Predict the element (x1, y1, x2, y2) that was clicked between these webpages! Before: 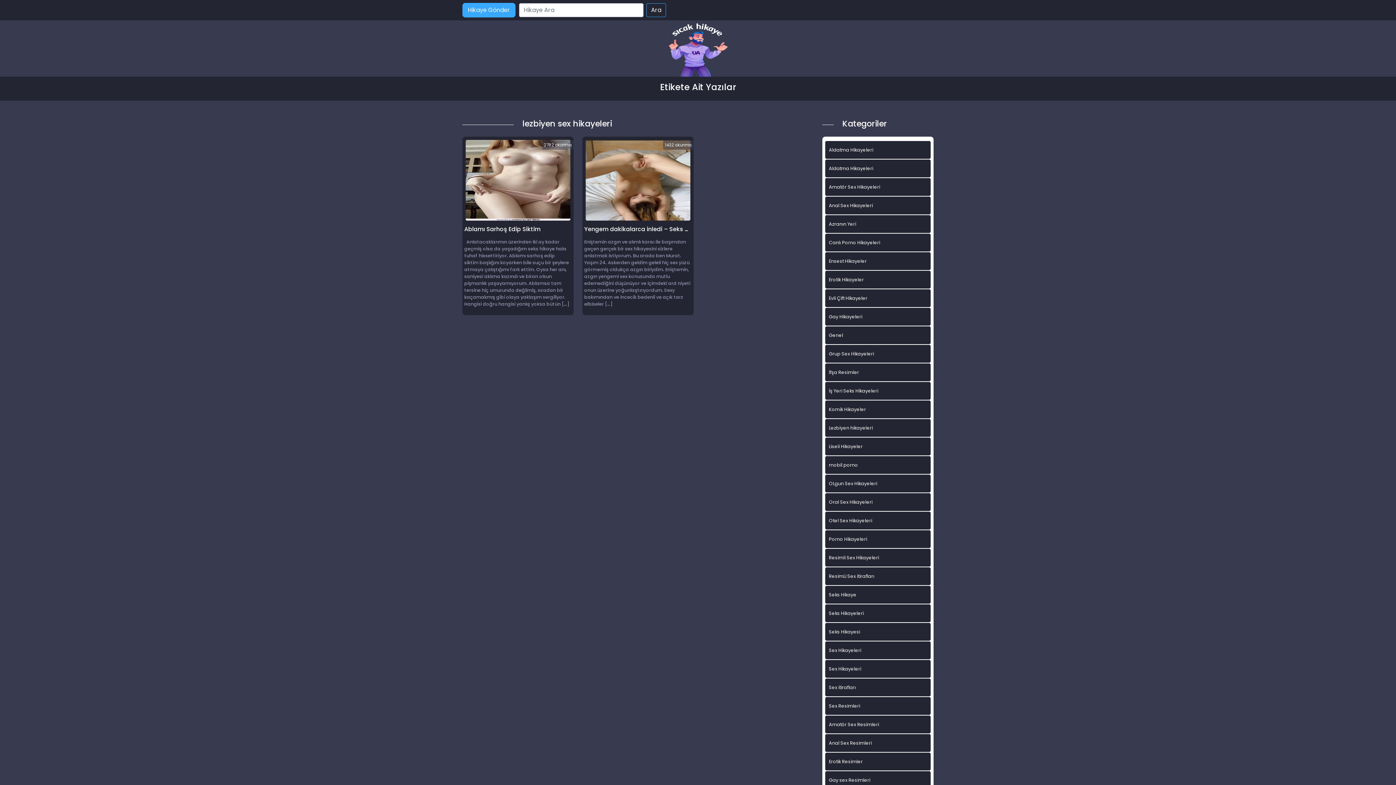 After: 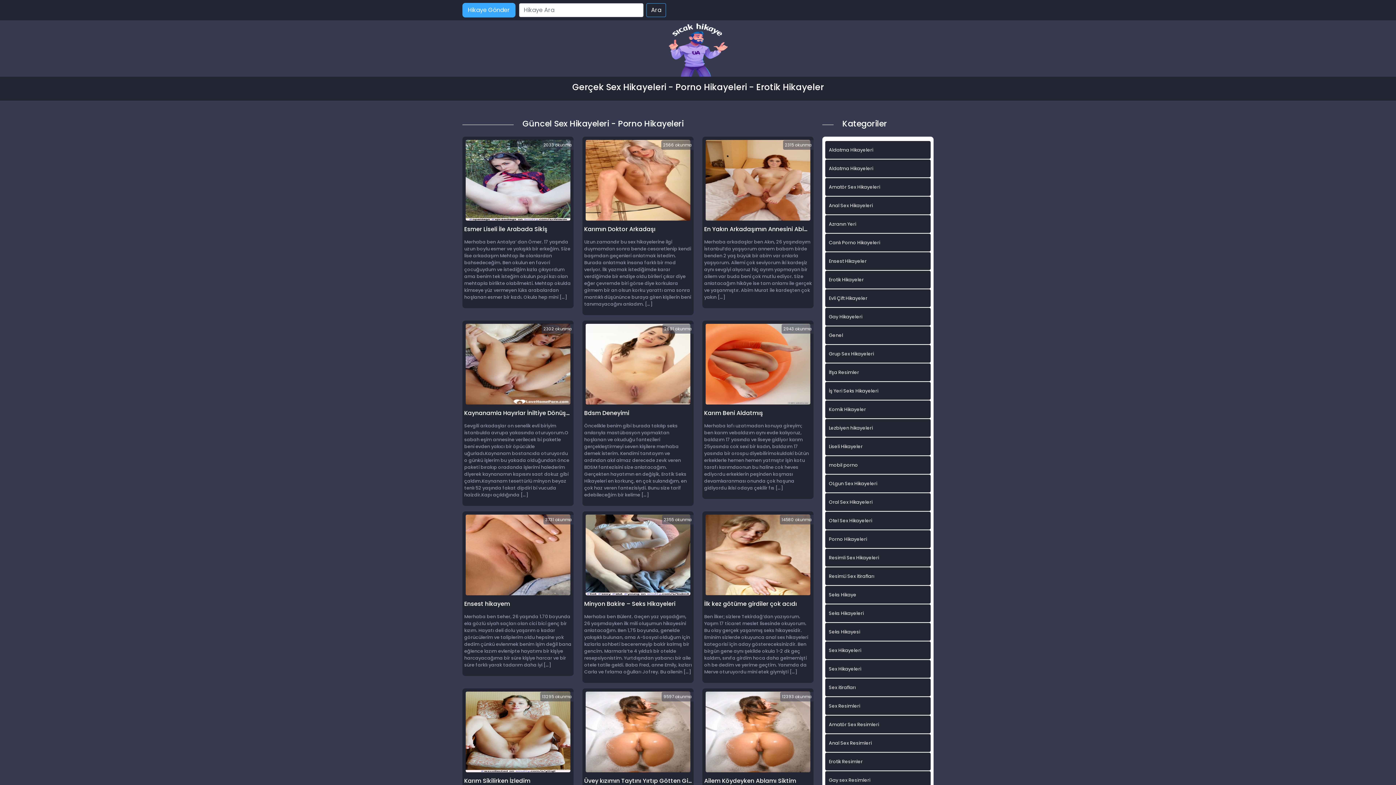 Action: bbox: (667, 46, 729, 55)